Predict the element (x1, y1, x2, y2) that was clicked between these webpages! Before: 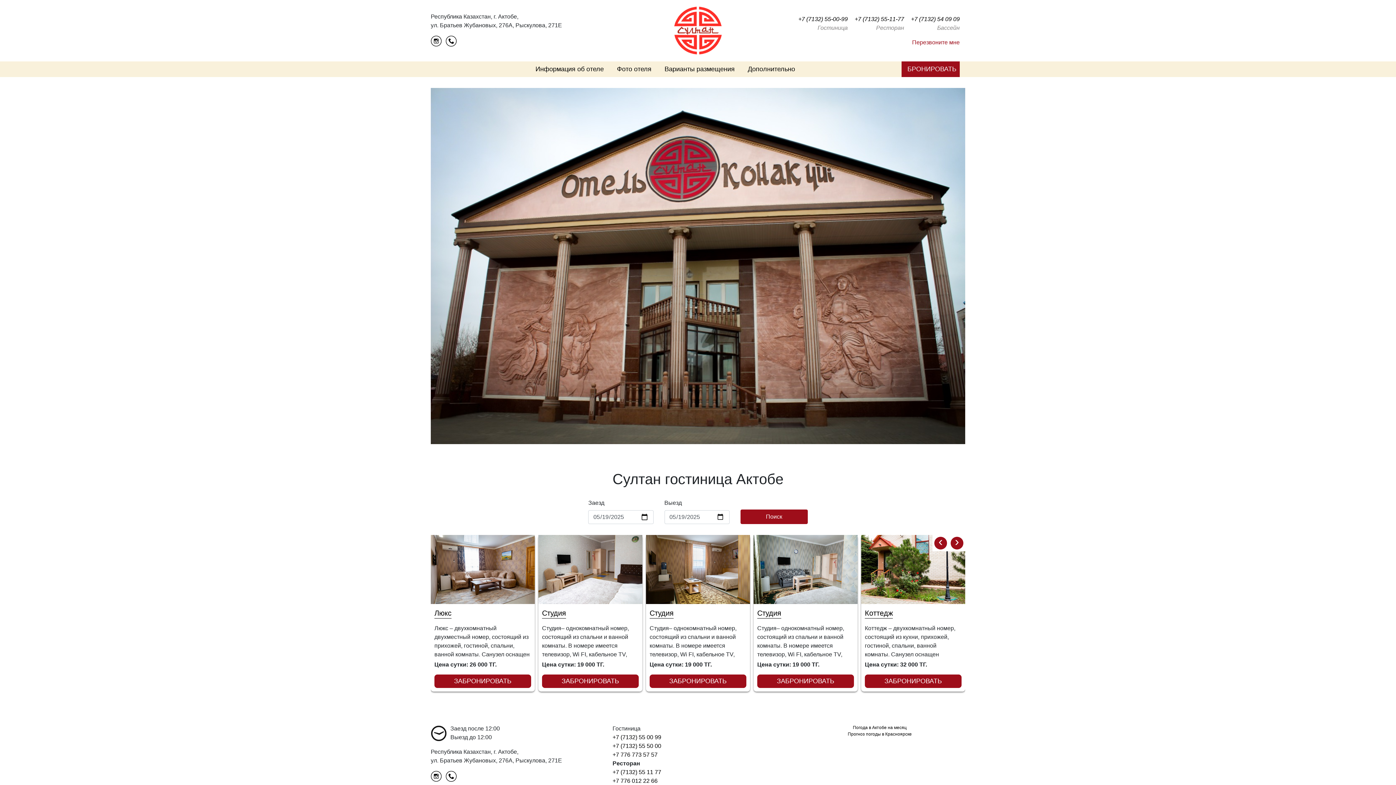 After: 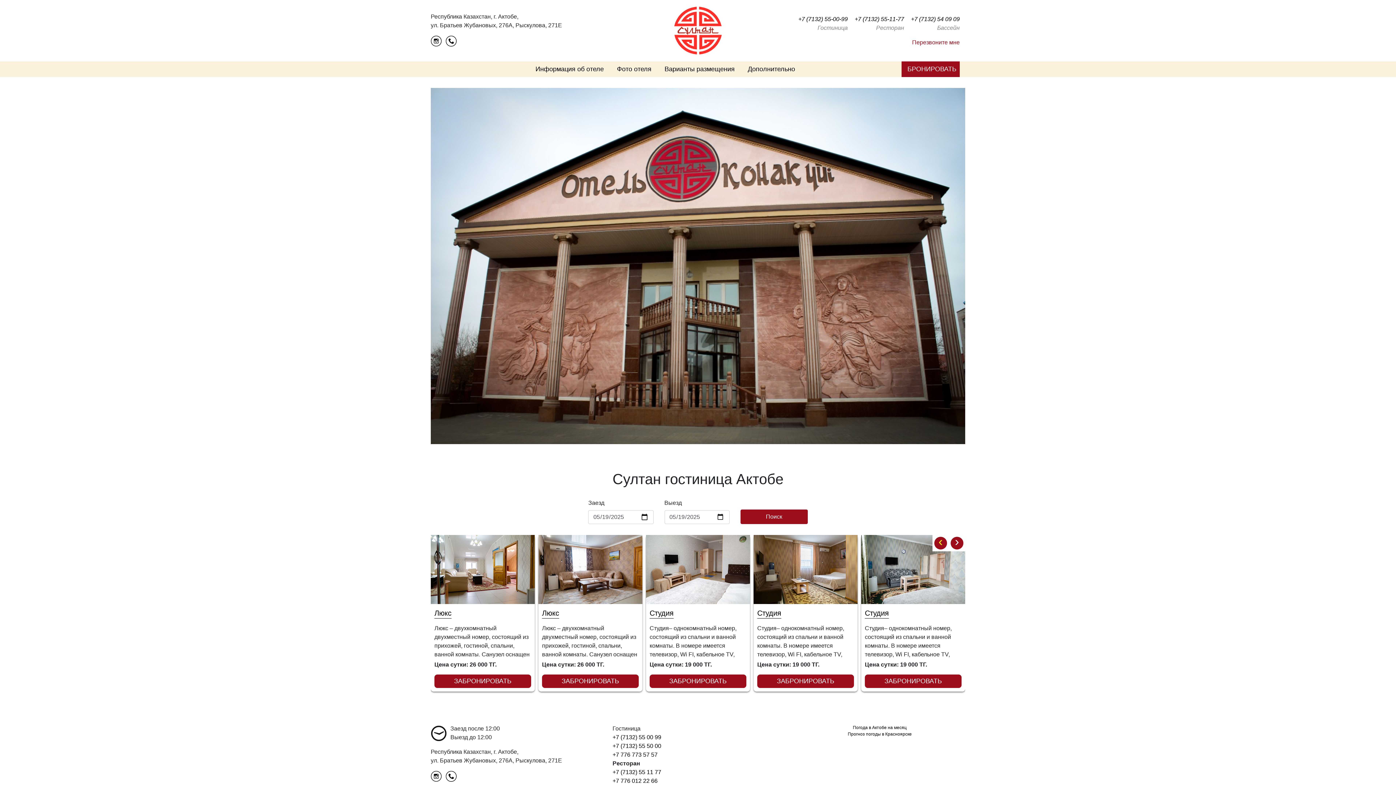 Action: label: ‹ bbox: (934, 536, 947, 549)